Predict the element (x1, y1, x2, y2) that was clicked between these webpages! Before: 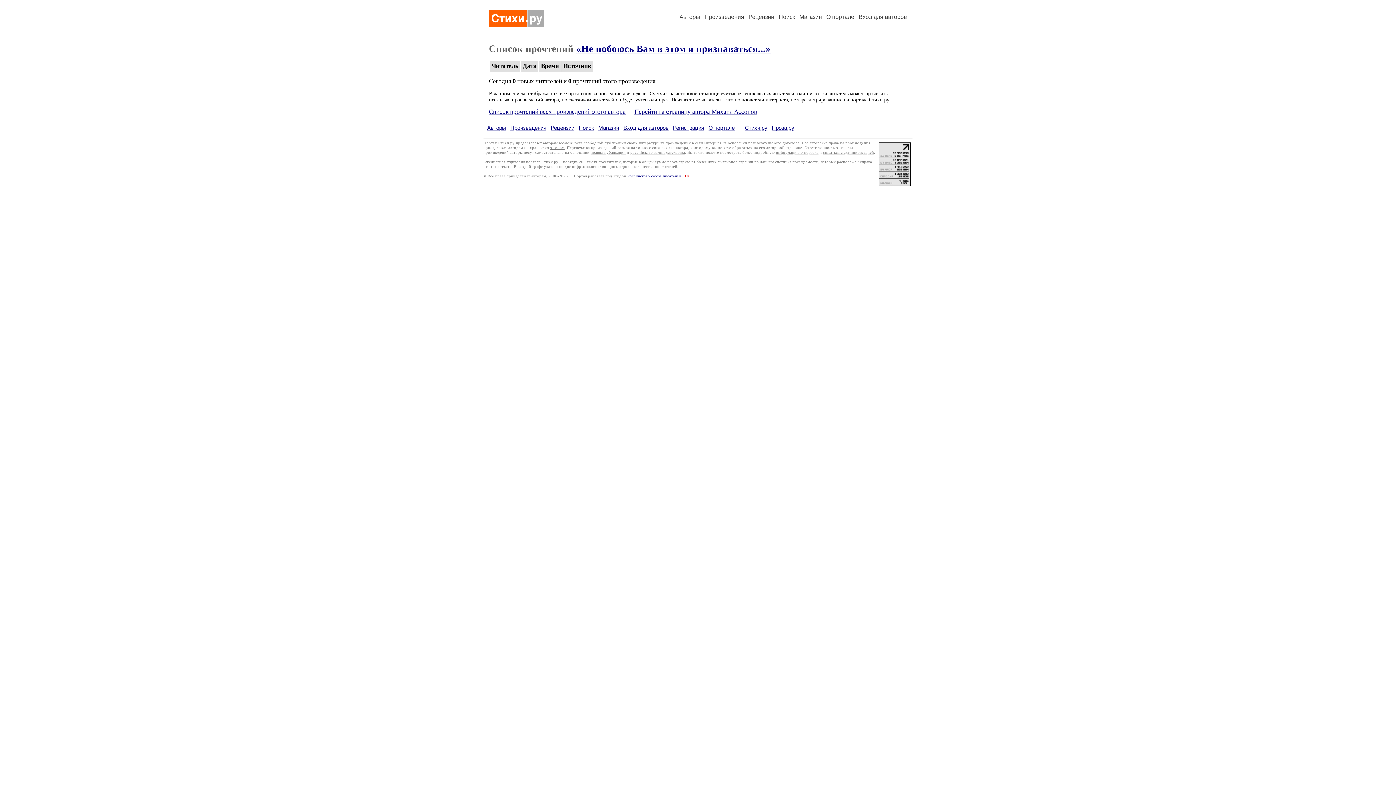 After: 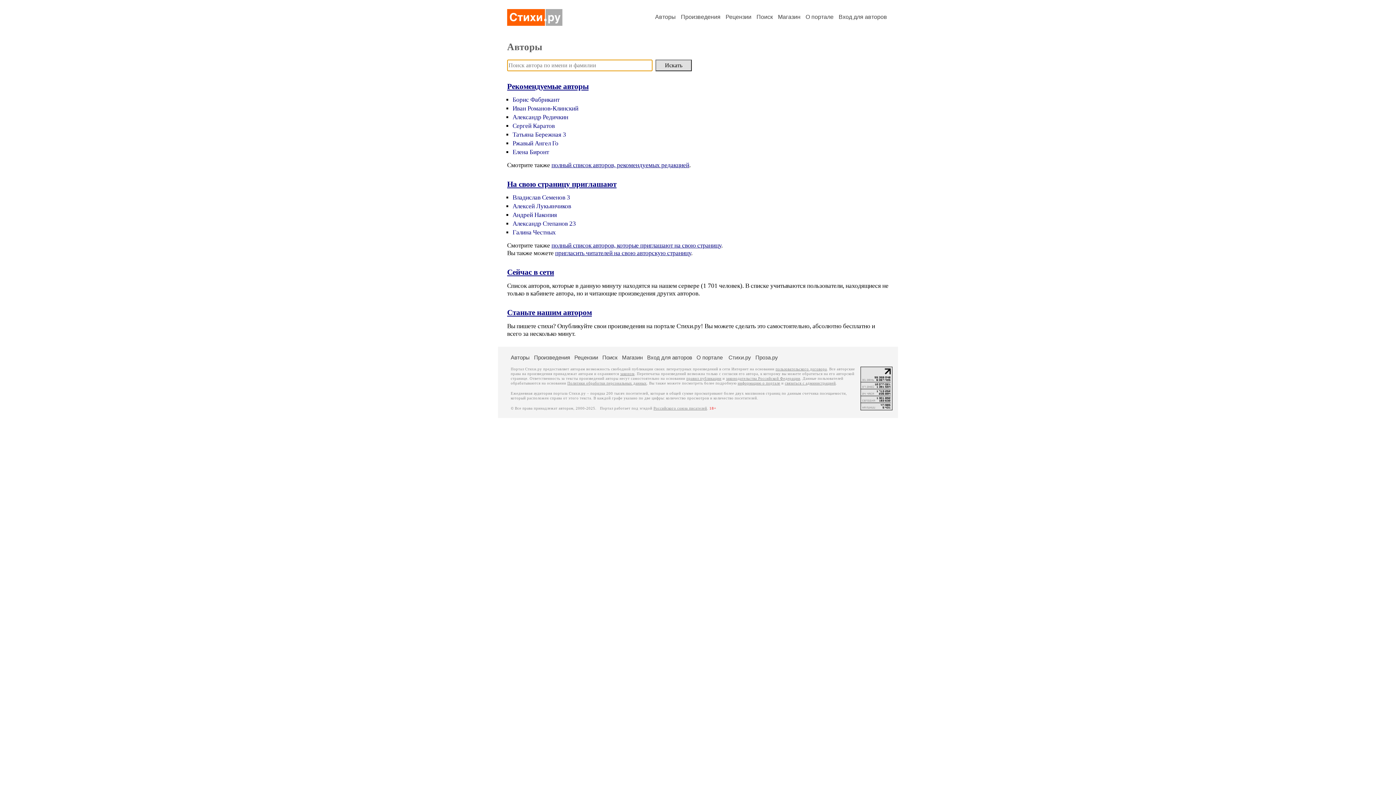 Action: bbox: (679, 13, 700, 20) label: Авторы